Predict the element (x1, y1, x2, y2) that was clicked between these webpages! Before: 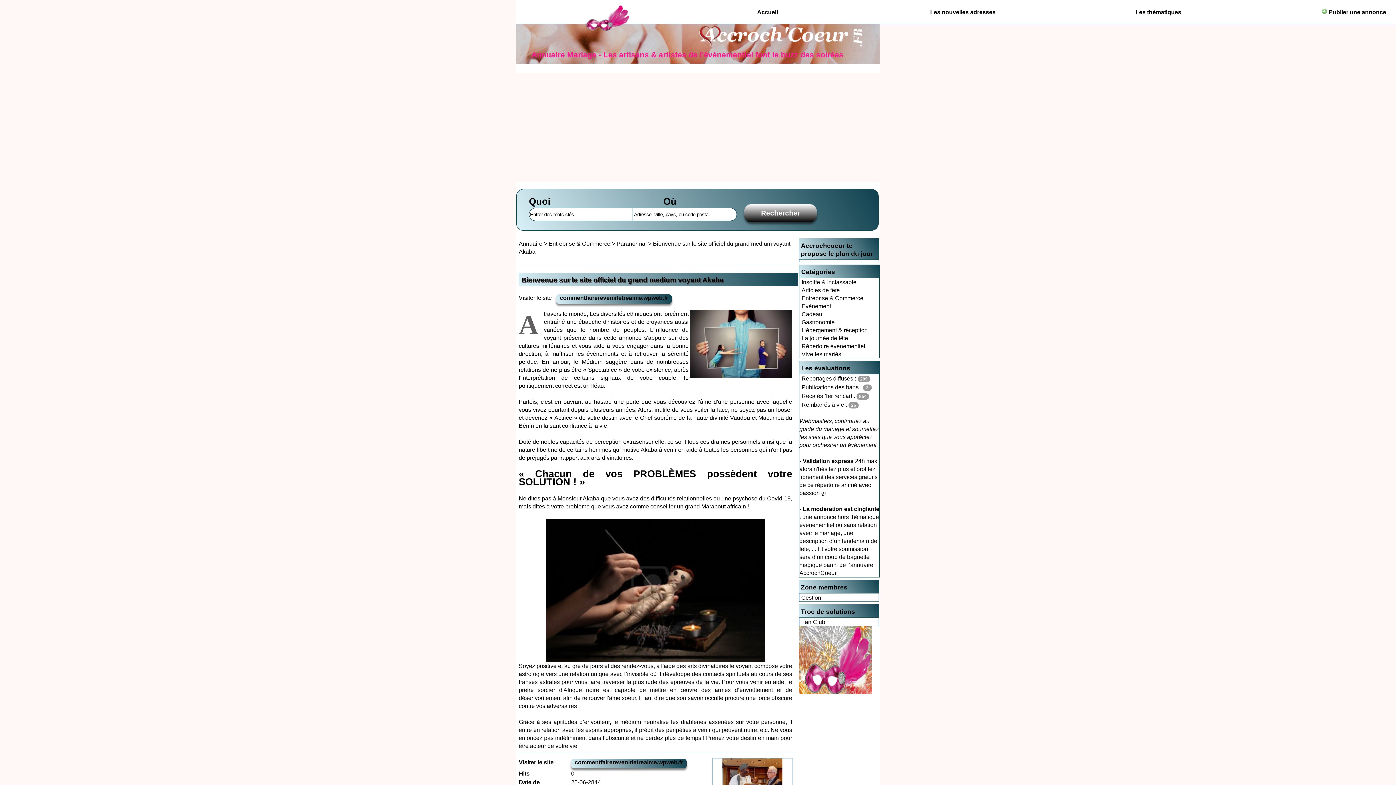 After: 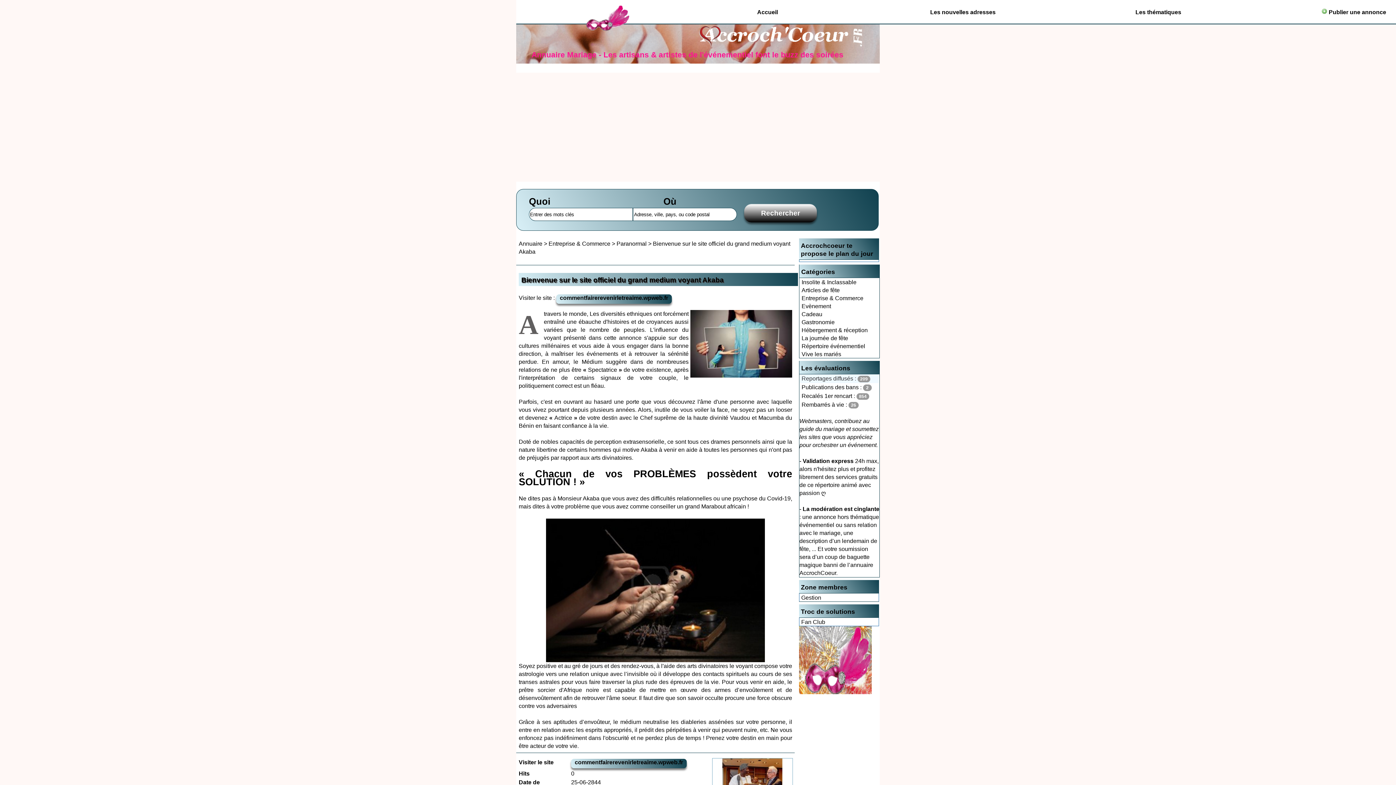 Action: label: Reportages diffusés : 209 bbox: (800, 374, 879, 383)